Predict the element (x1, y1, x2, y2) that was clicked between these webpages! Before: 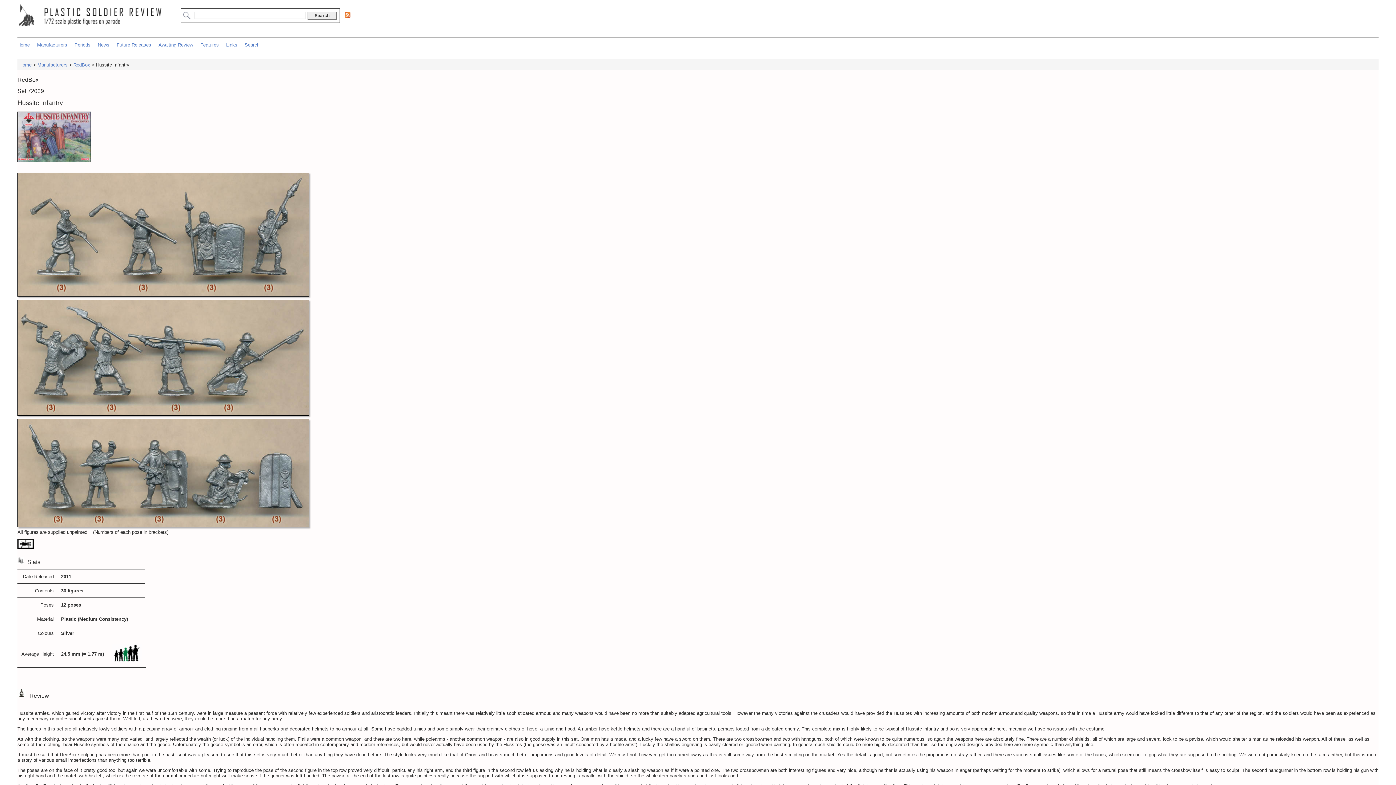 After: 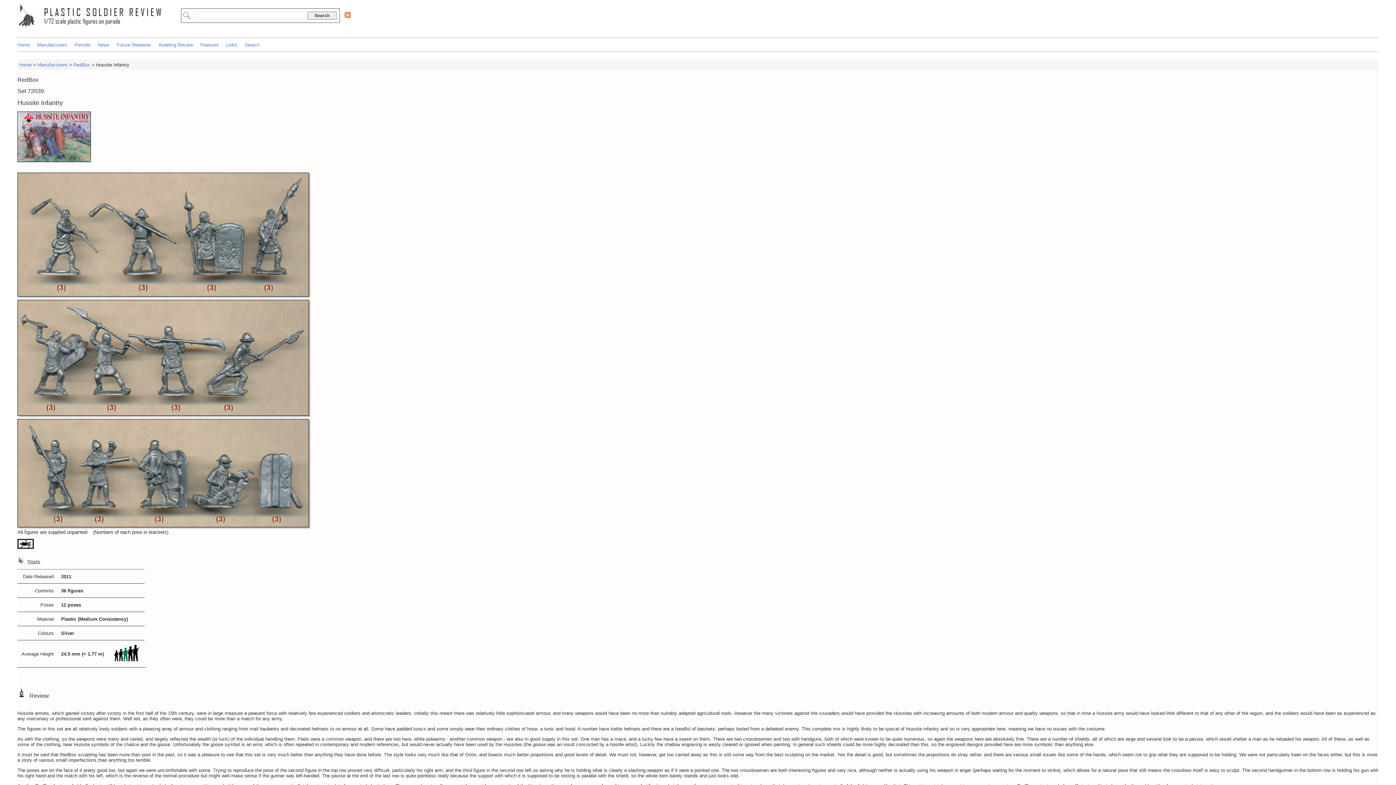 Action: bbox: (17, 157, 90, 163)